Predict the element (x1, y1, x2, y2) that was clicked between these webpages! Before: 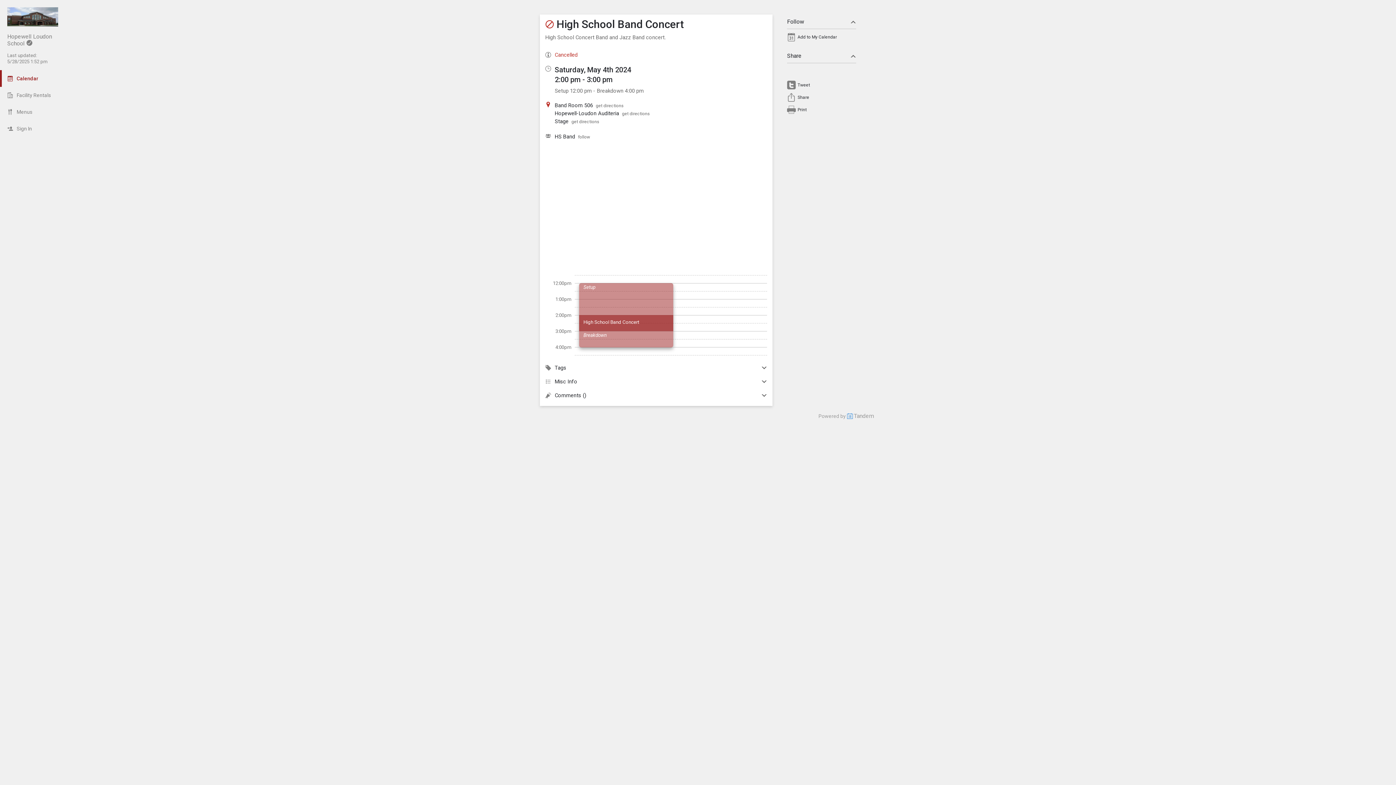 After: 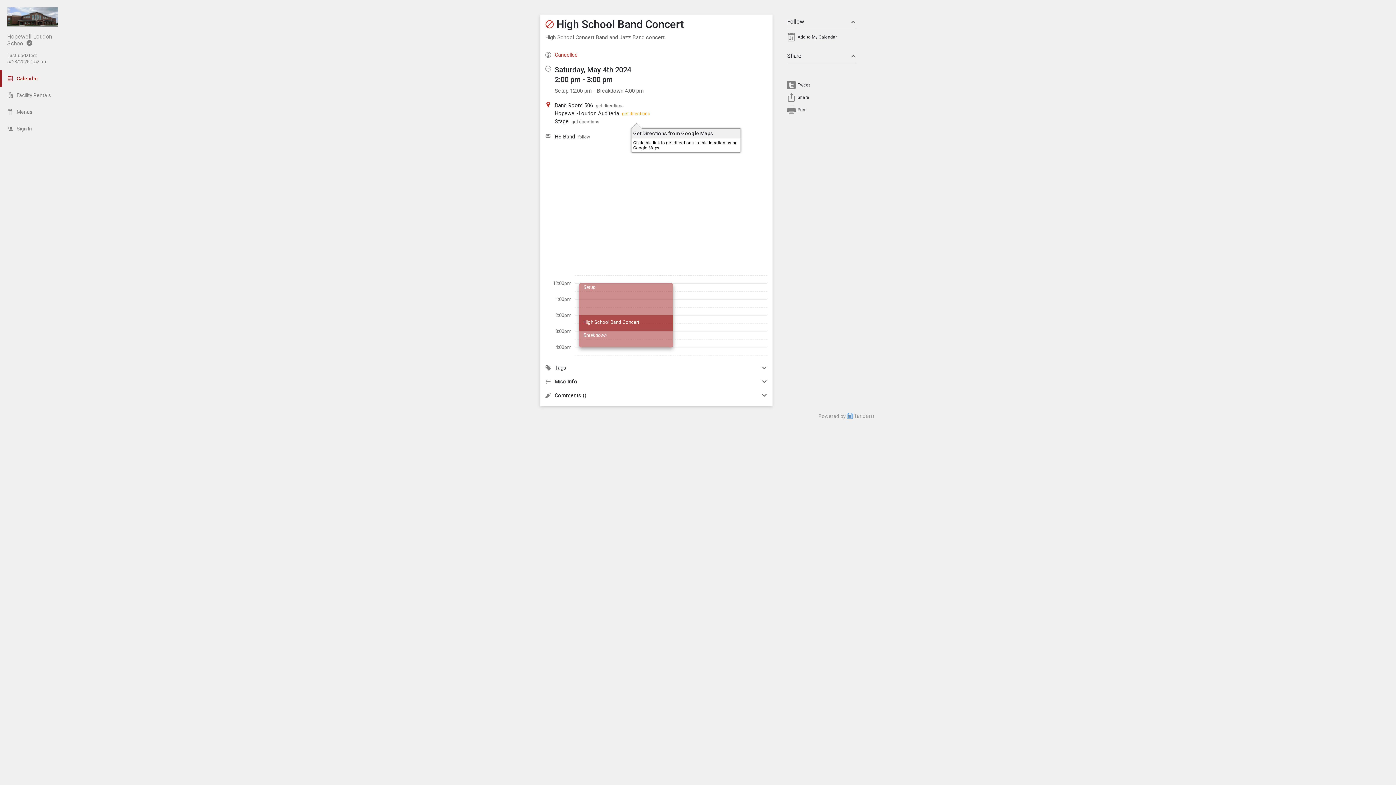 Action: bbox: (622, 111, 650, 116) label: get directions